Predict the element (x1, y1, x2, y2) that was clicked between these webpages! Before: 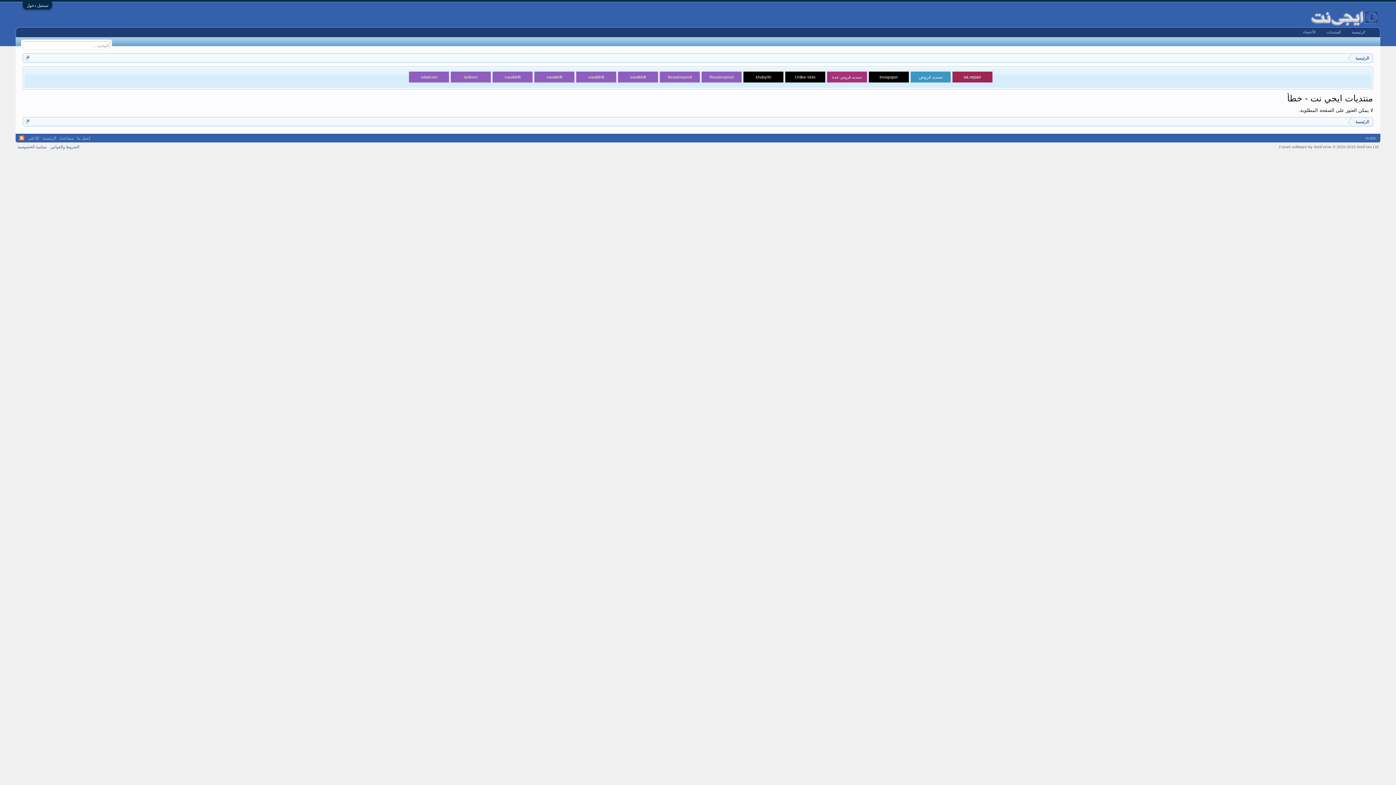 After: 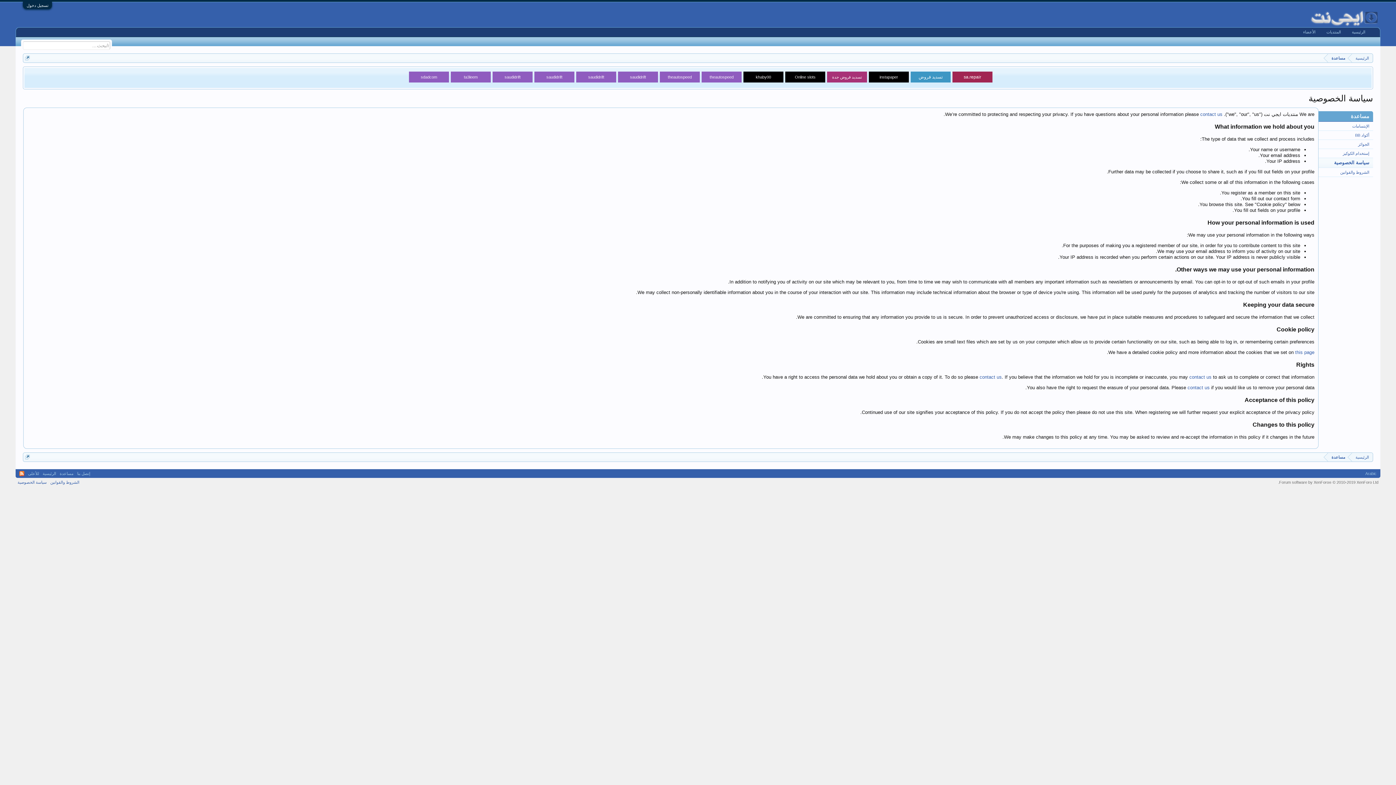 Action: bbox: (17, 144, 46, 149) label: سياسة الخصوصية